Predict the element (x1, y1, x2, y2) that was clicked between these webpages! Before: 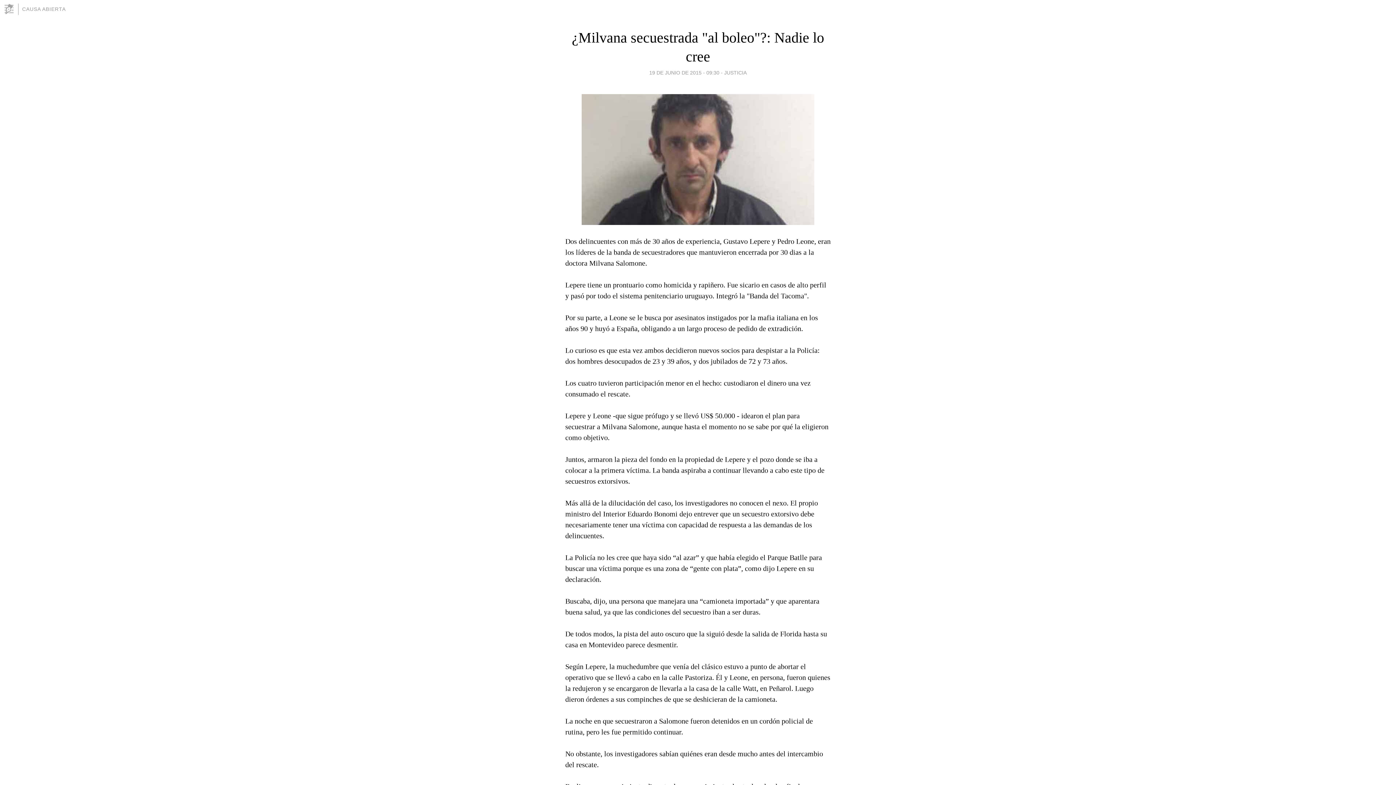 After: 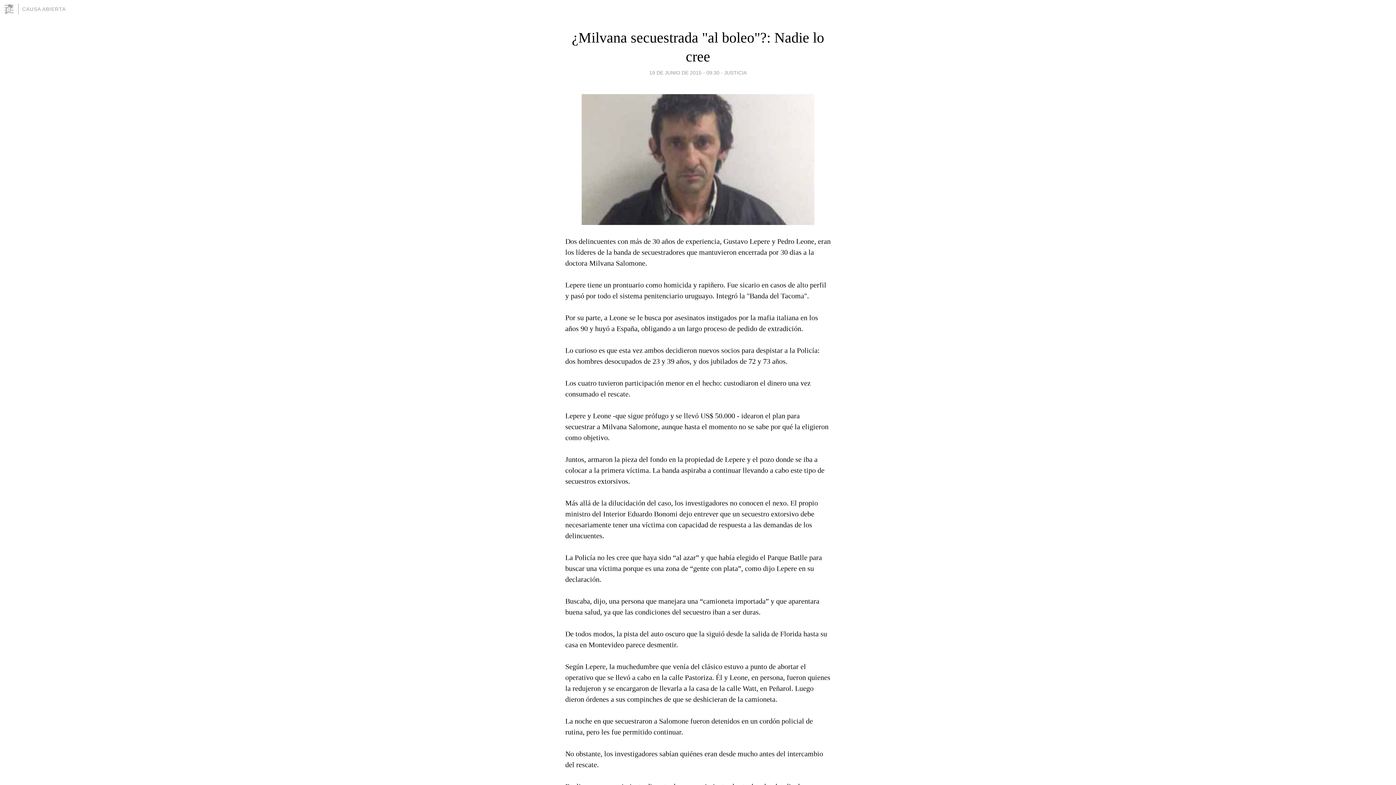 Action: bbox: (649, 67, 719, 77) label: 19 DE JUNIO DE 2015 - 09:30